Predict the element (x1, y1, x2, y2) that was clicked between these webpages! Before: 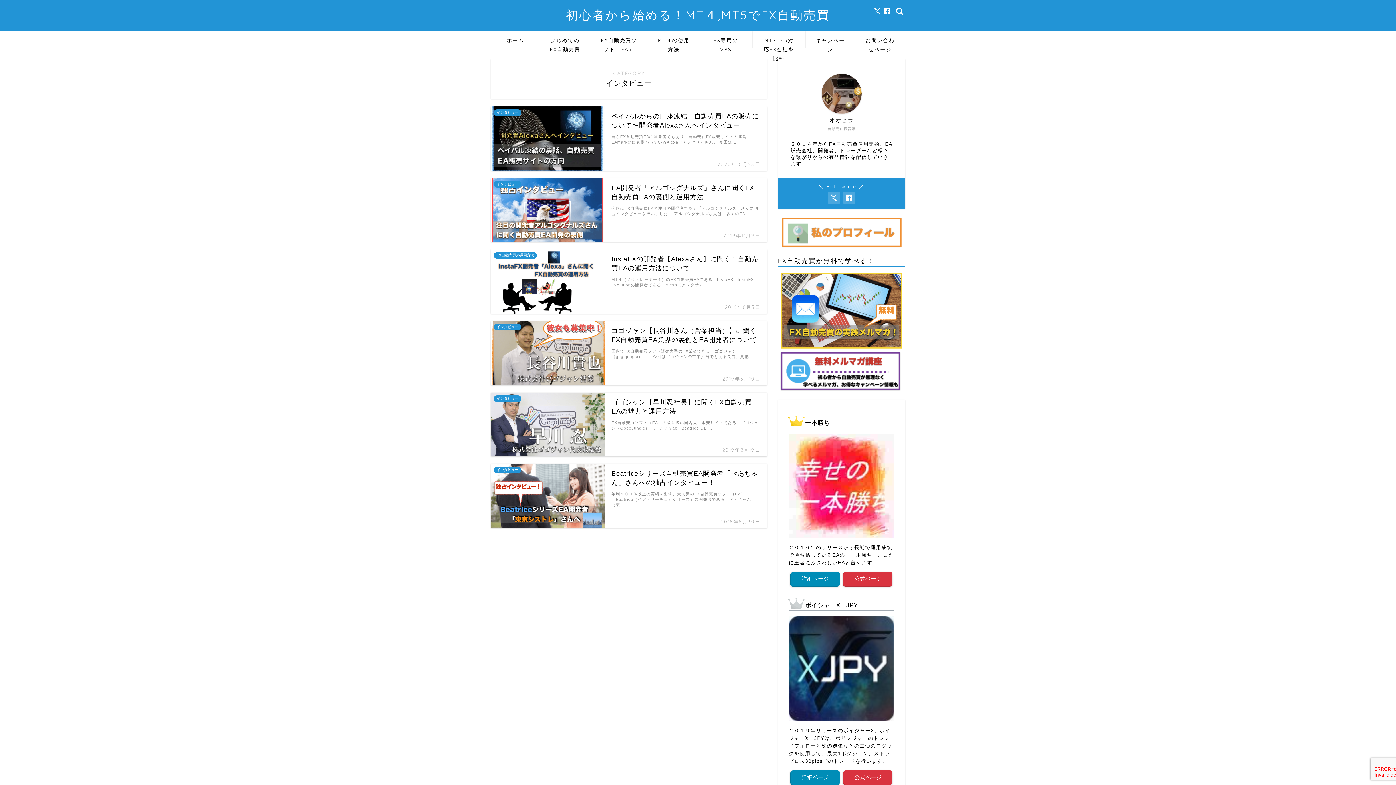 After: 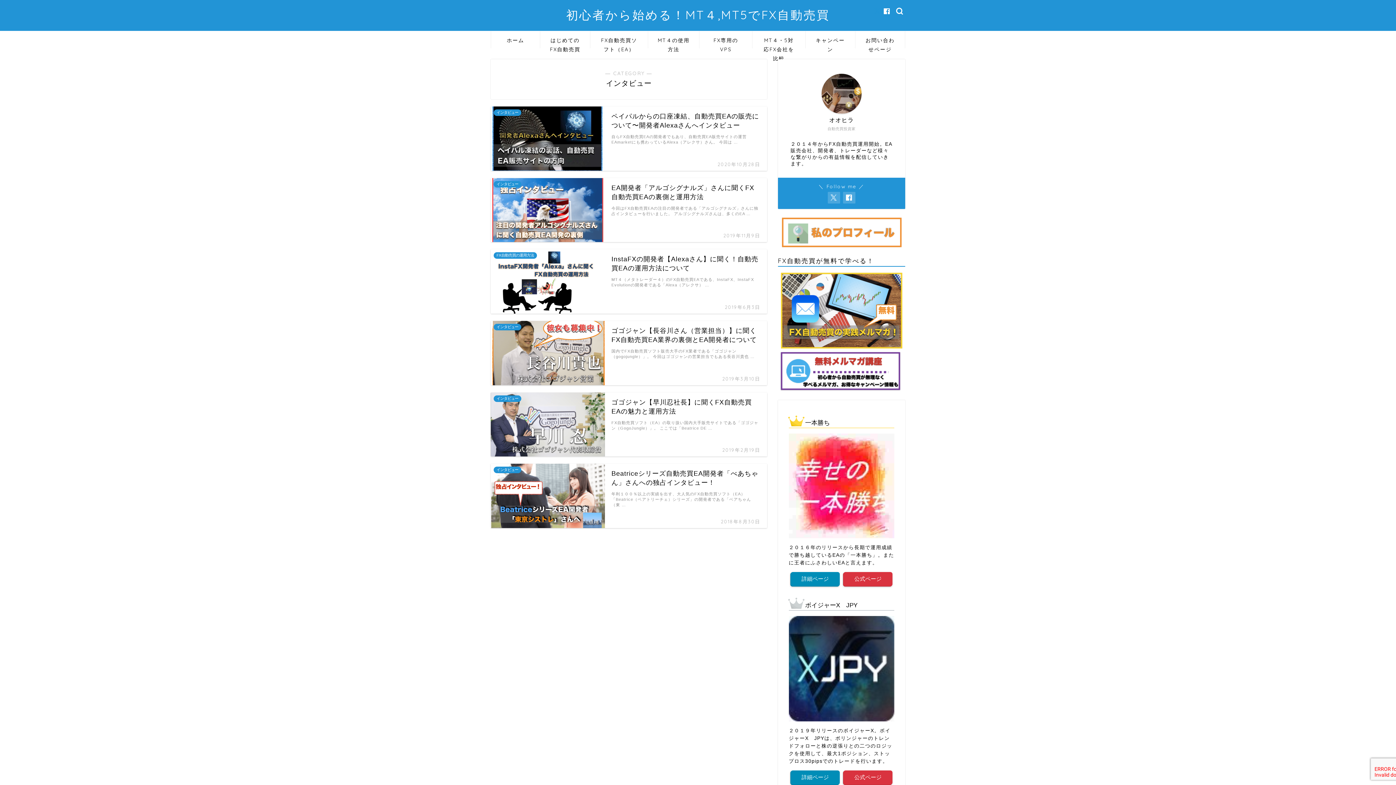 Action: bbox: (874, 8, 881, 14)